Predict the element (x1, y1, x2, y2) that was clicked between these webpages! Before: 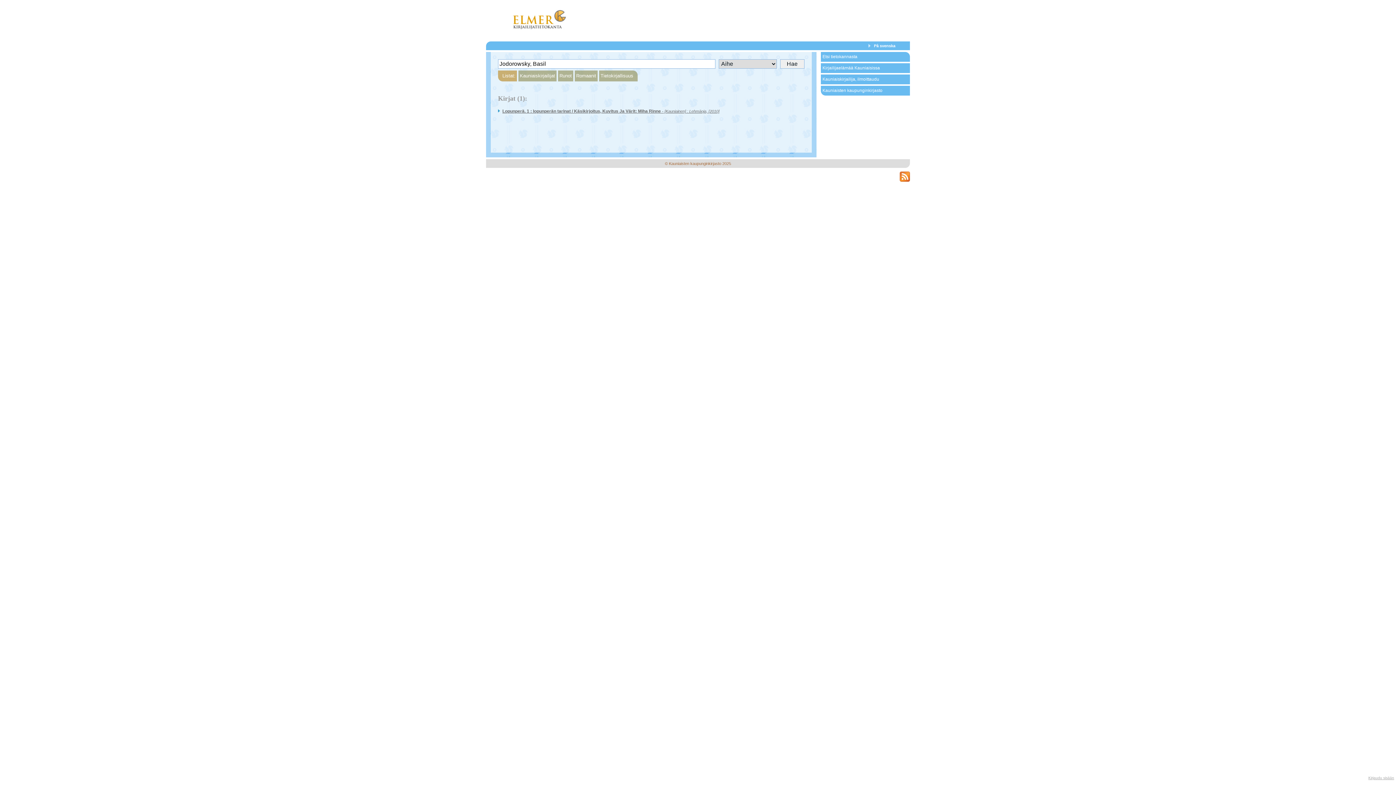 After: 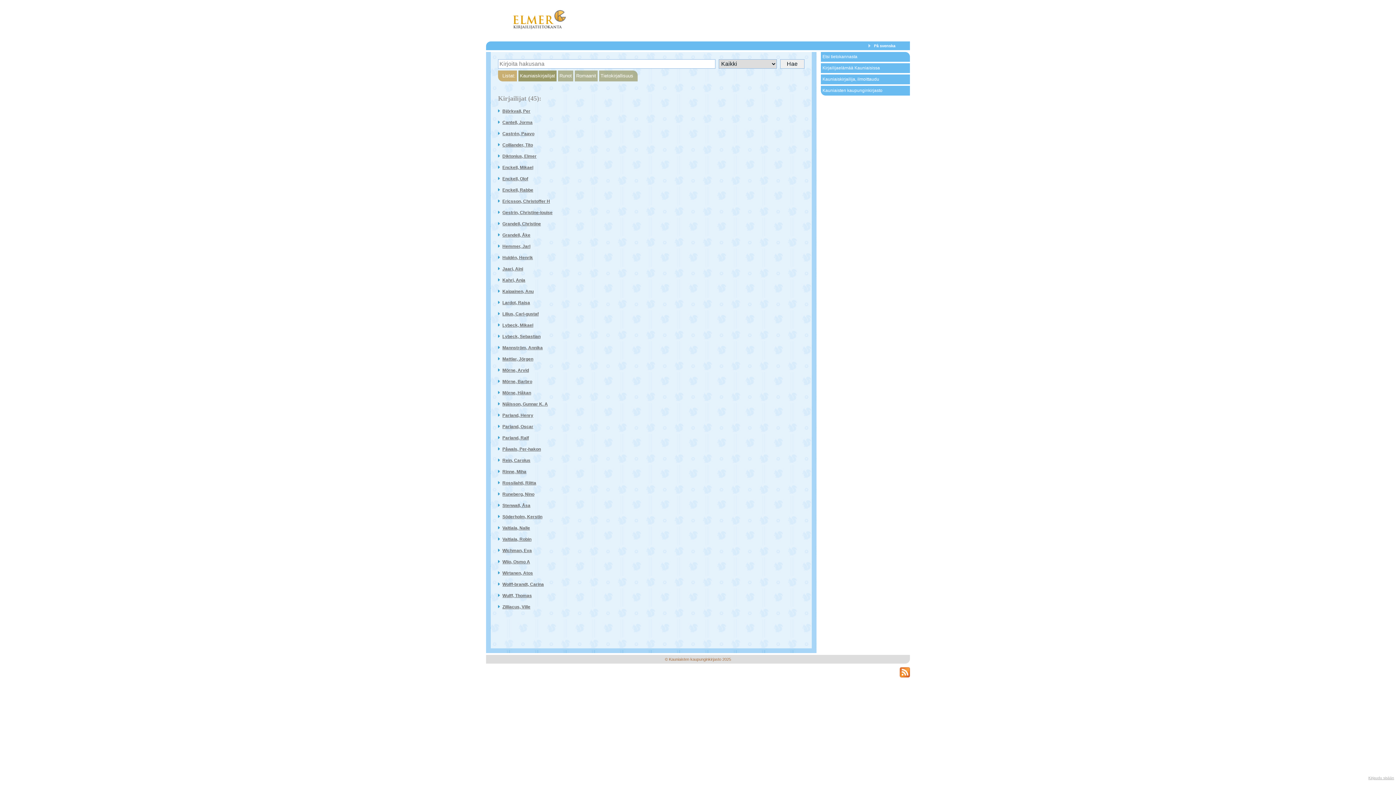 Action: label: Kauniaiskirjailijat bbox: (518, 70, 556, 81)